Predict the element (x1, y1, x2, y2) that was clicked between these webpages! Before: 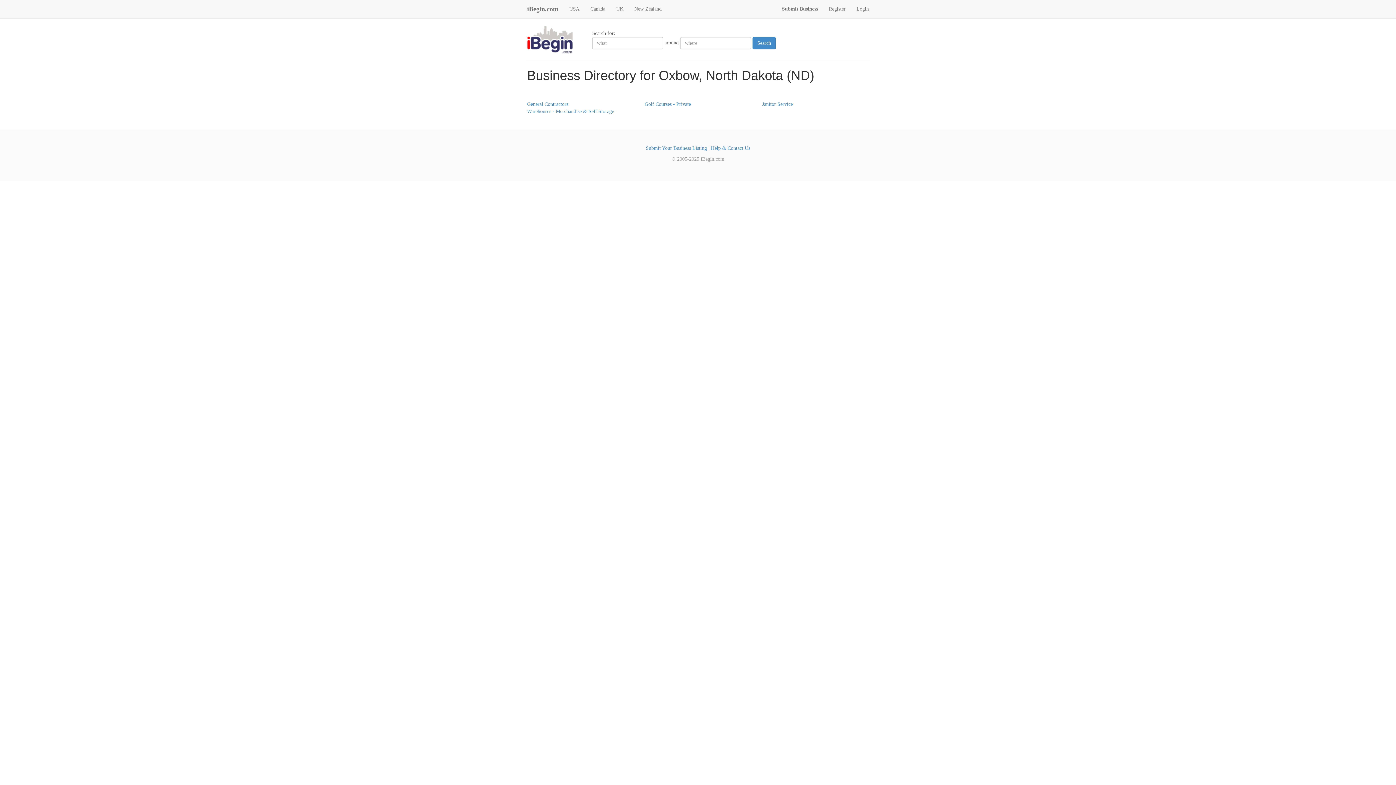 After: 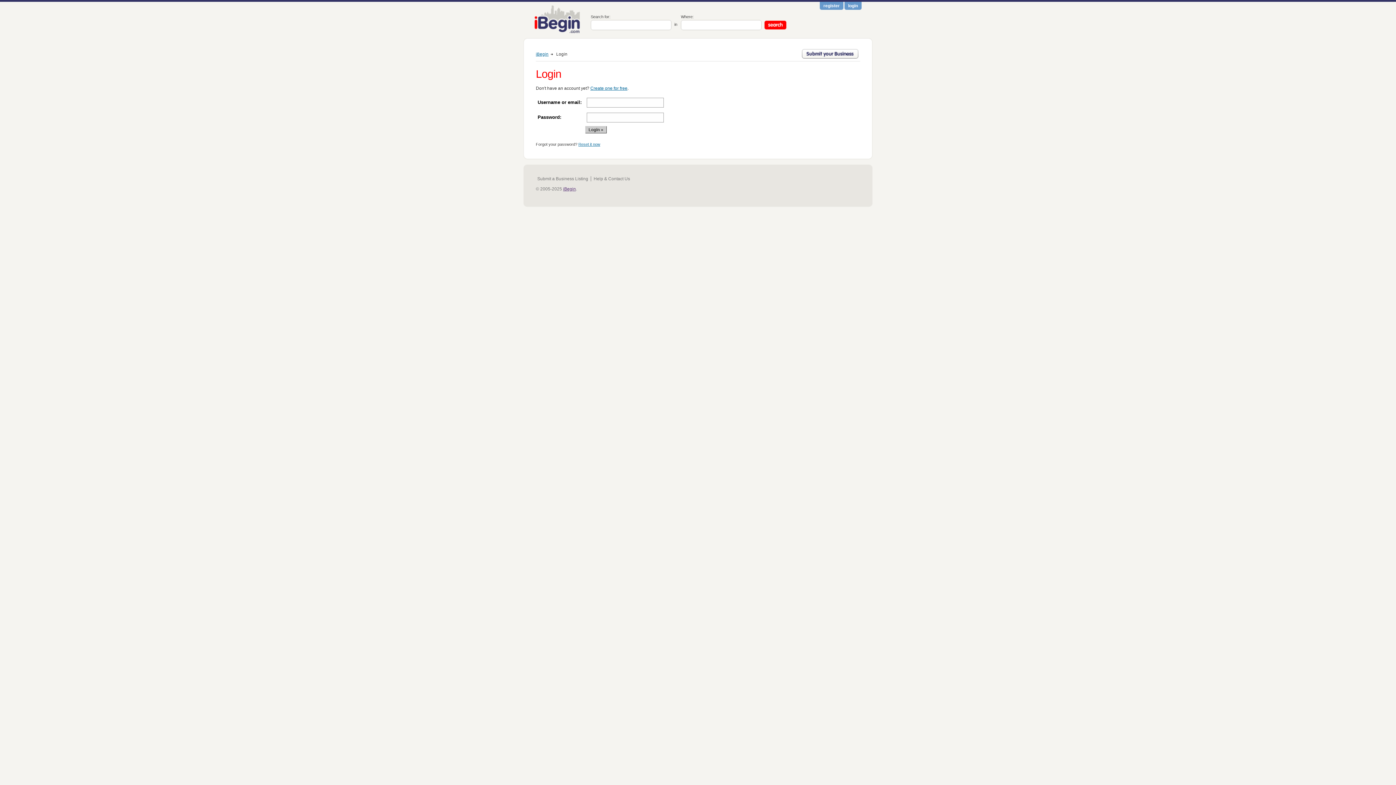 Action: label: Login bbox: (851, 0, 874, 18)